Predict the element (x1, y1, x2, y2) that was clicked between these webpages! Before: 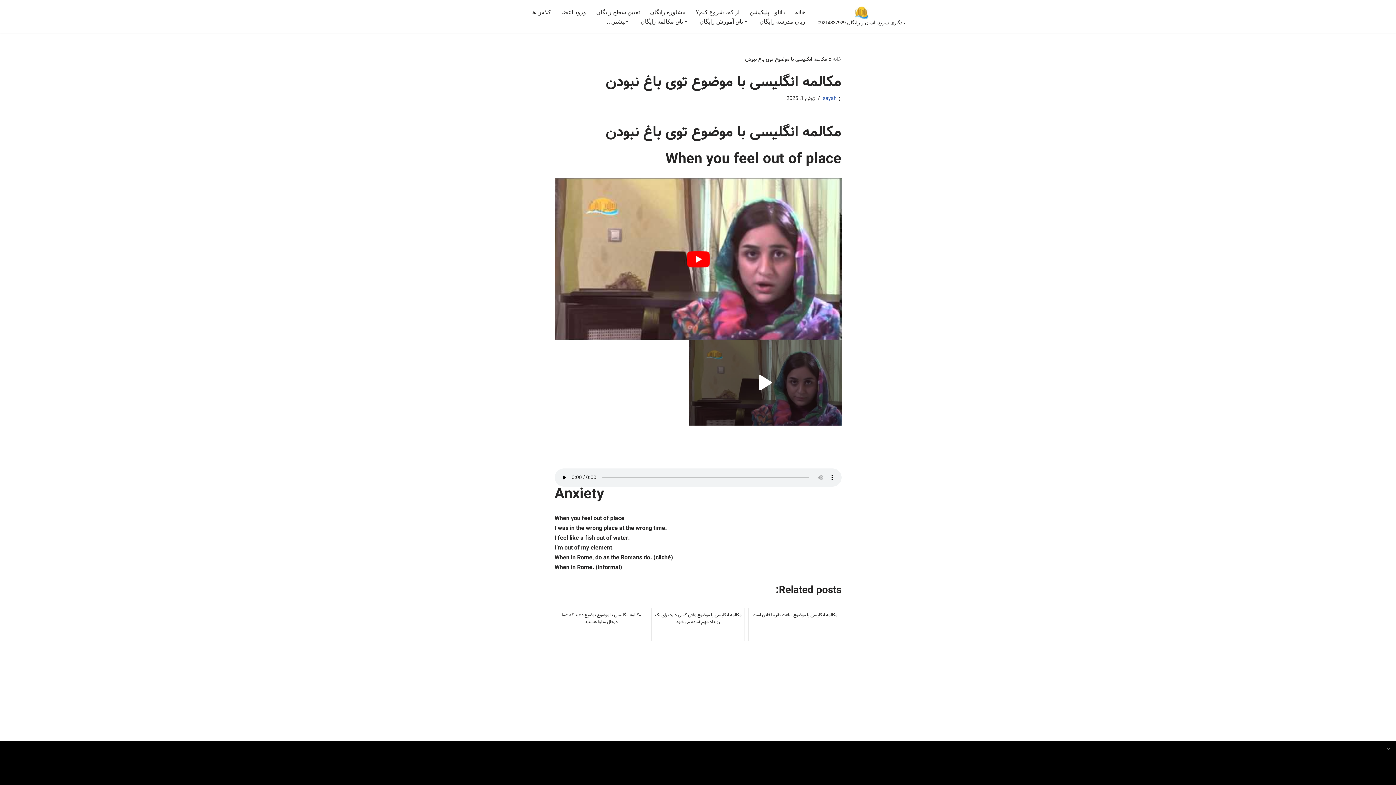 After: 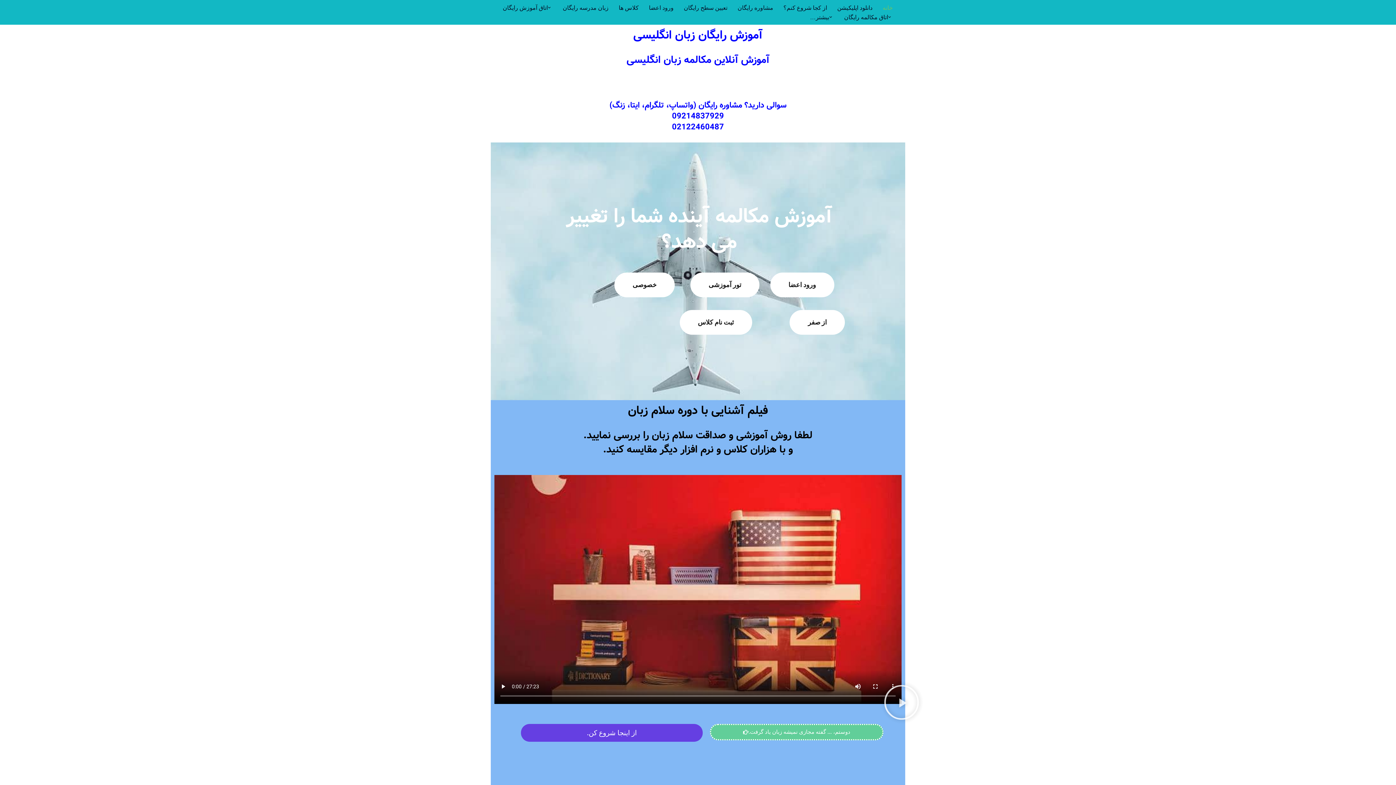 Action: bbox: (795, 7, 805, 16) label: خانه